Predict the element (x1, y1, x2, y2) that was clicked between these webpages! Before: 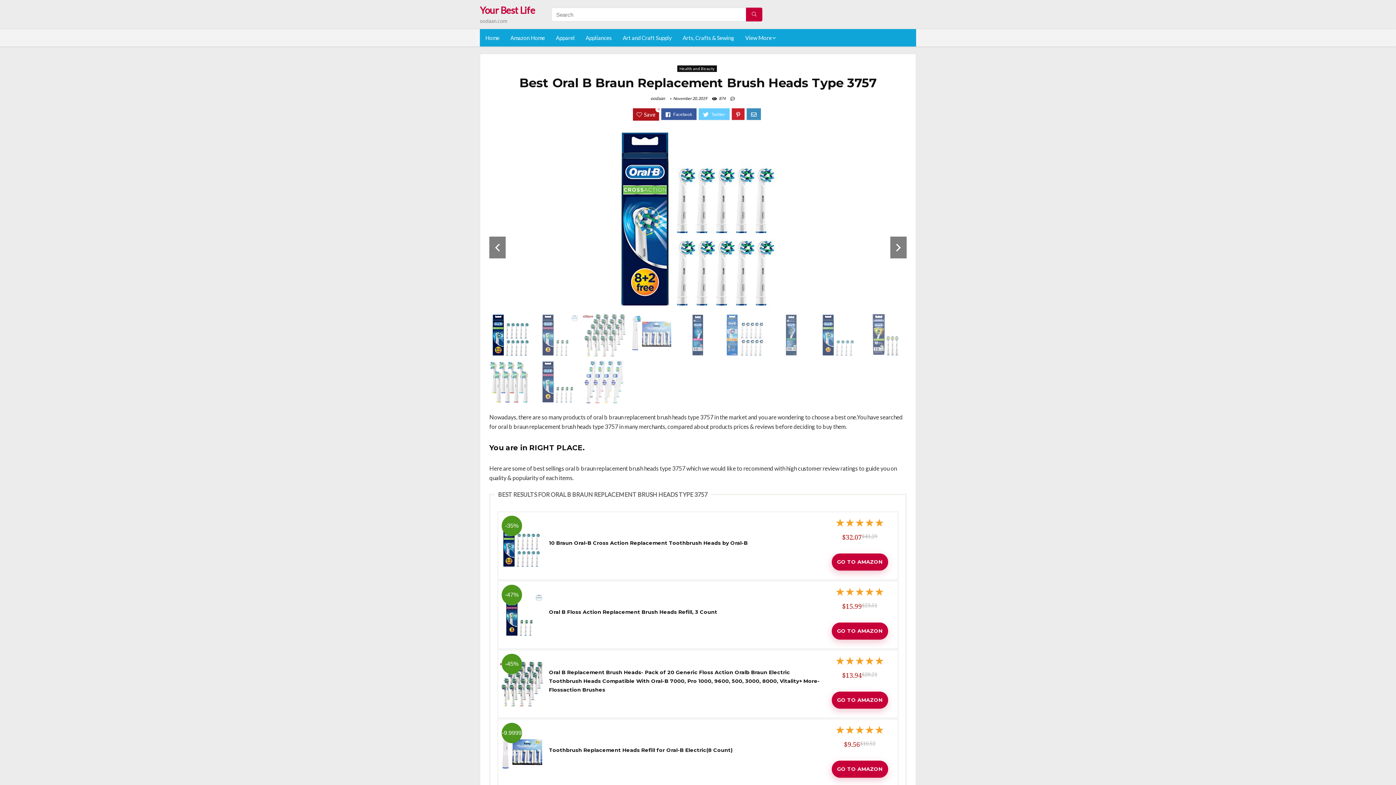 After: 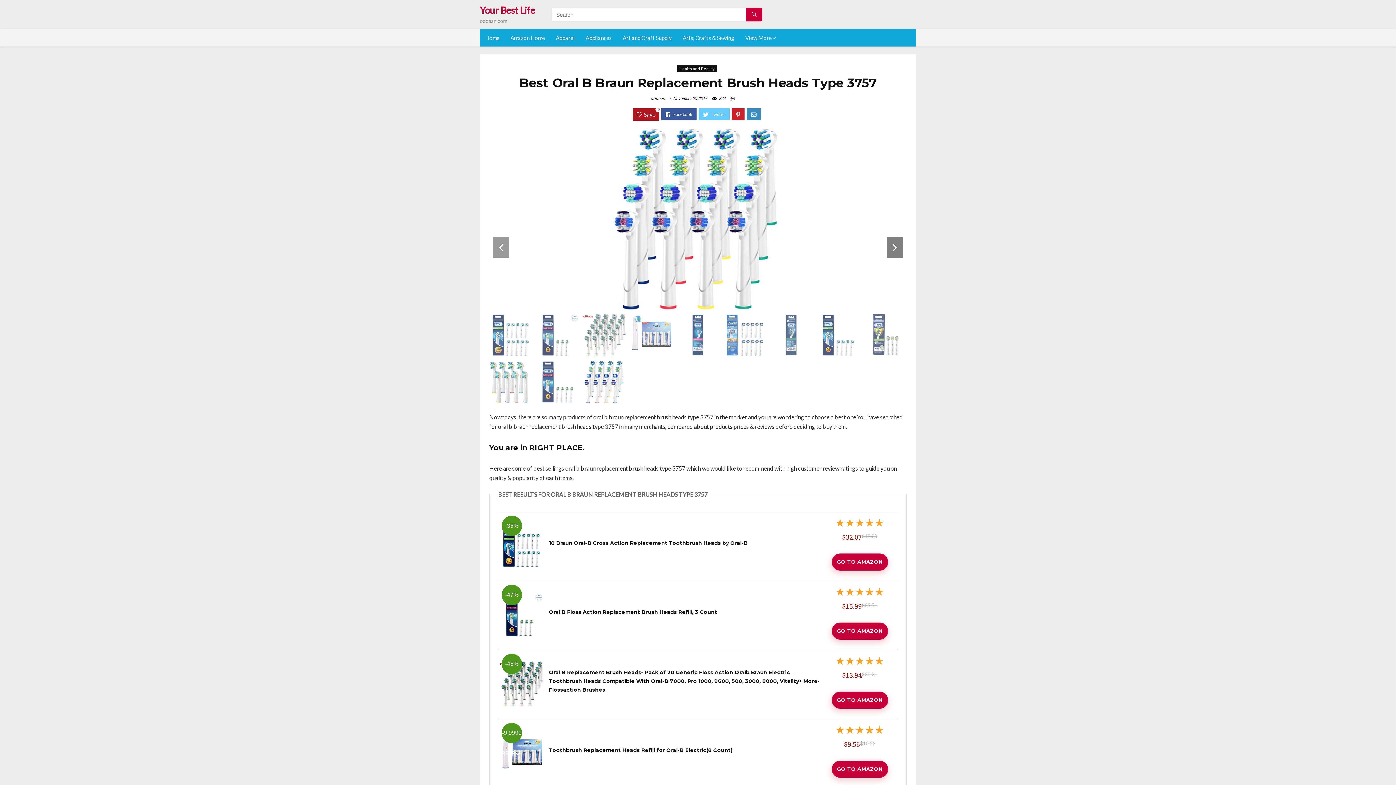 Action: label: Previous bbox: (489, 236, 505, 258)